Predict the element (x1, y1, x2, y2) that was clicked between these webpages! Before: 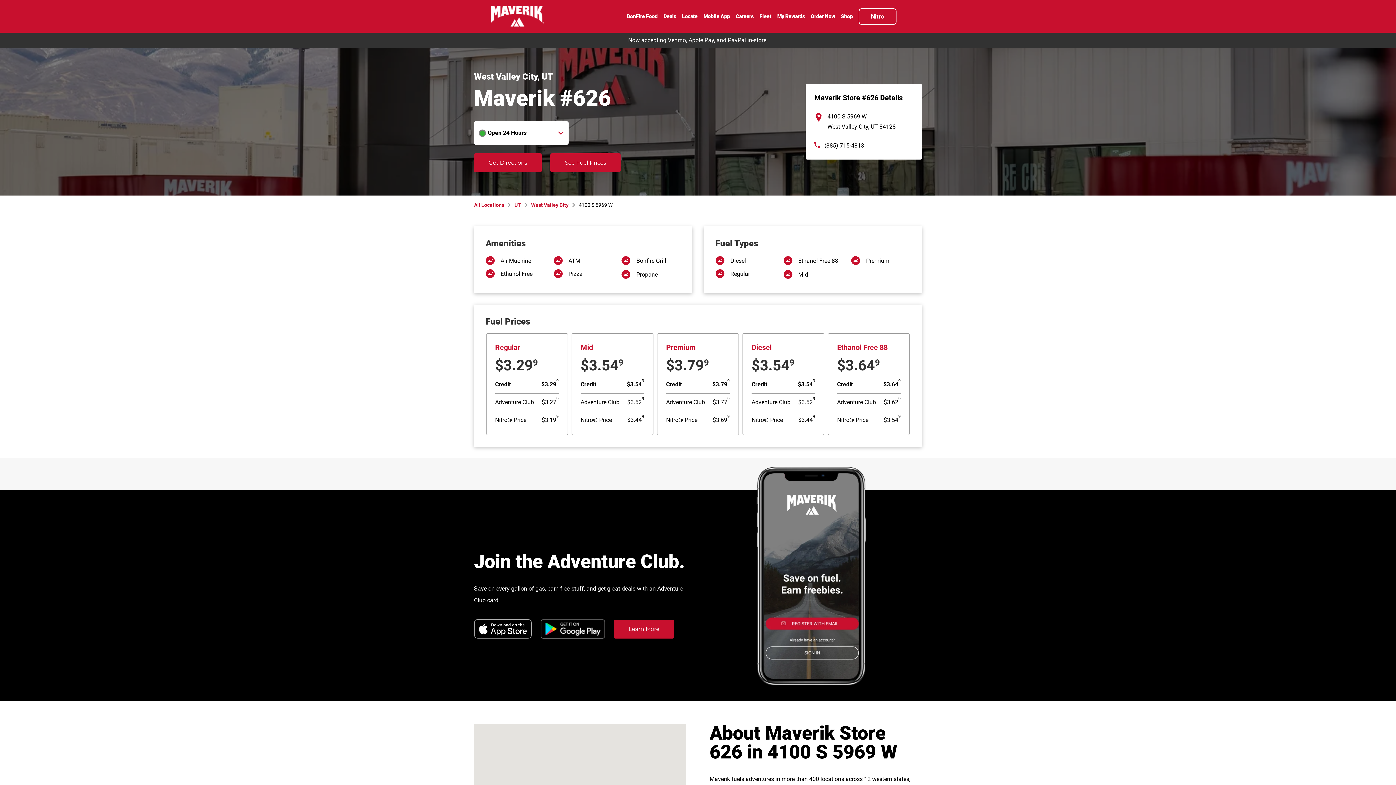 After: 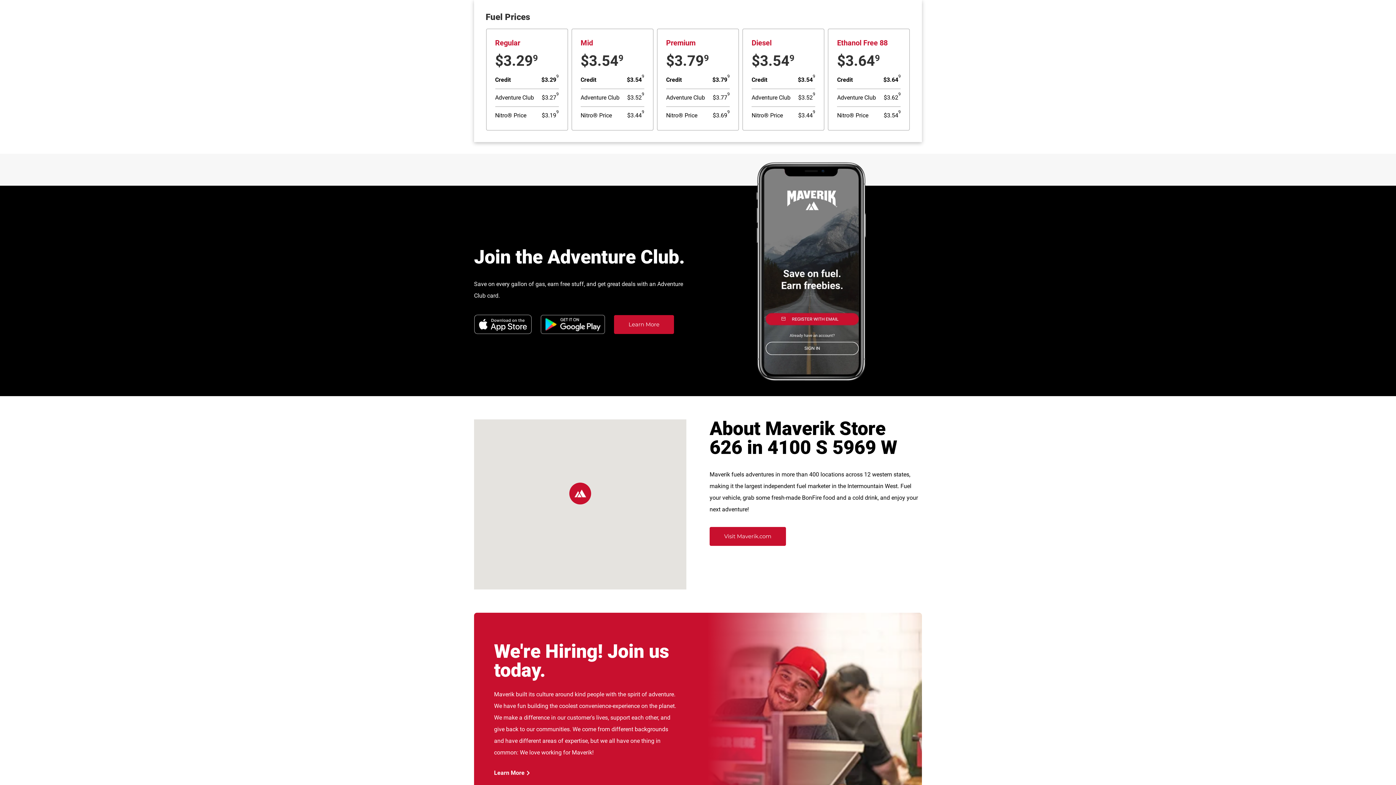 Action: label: See Fuel Prices bbox: (550, 153, 620, 172)